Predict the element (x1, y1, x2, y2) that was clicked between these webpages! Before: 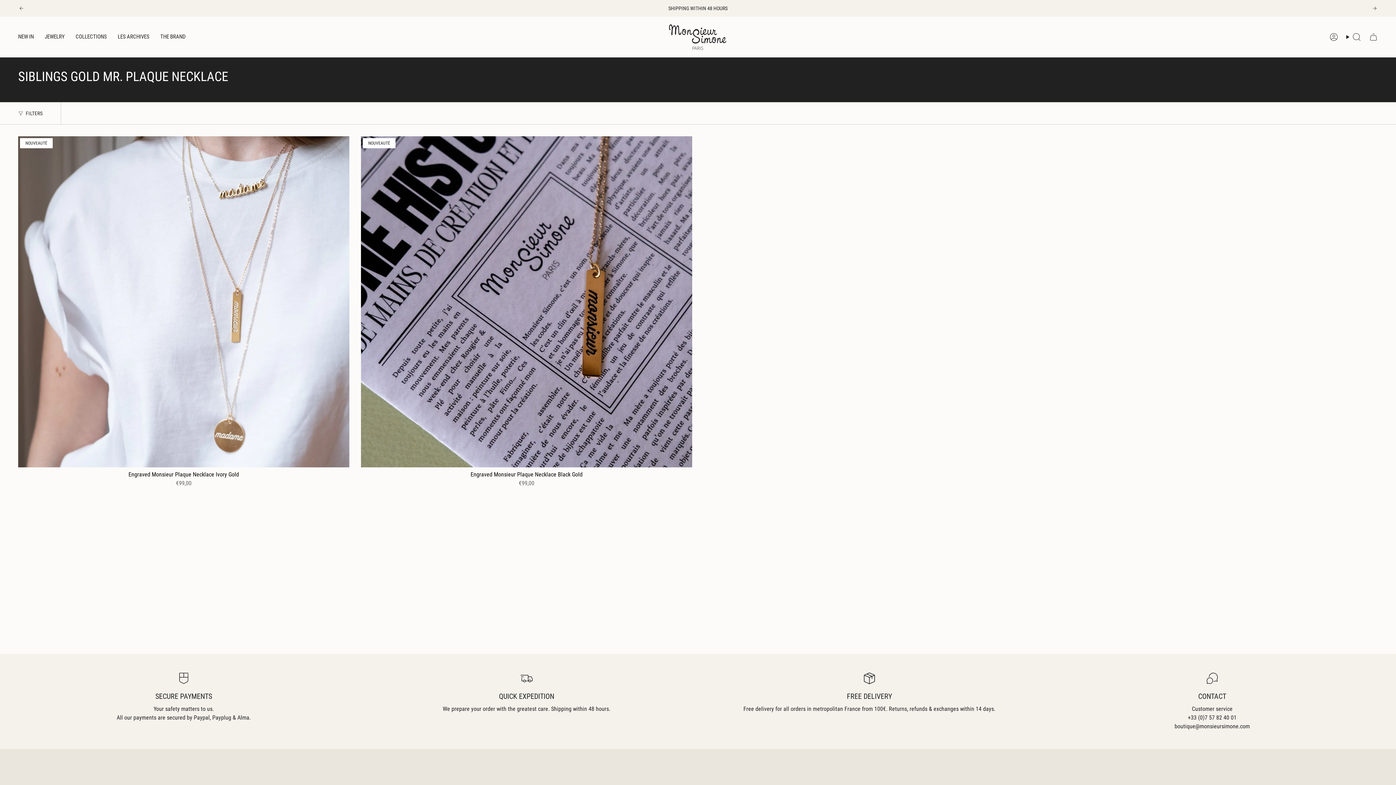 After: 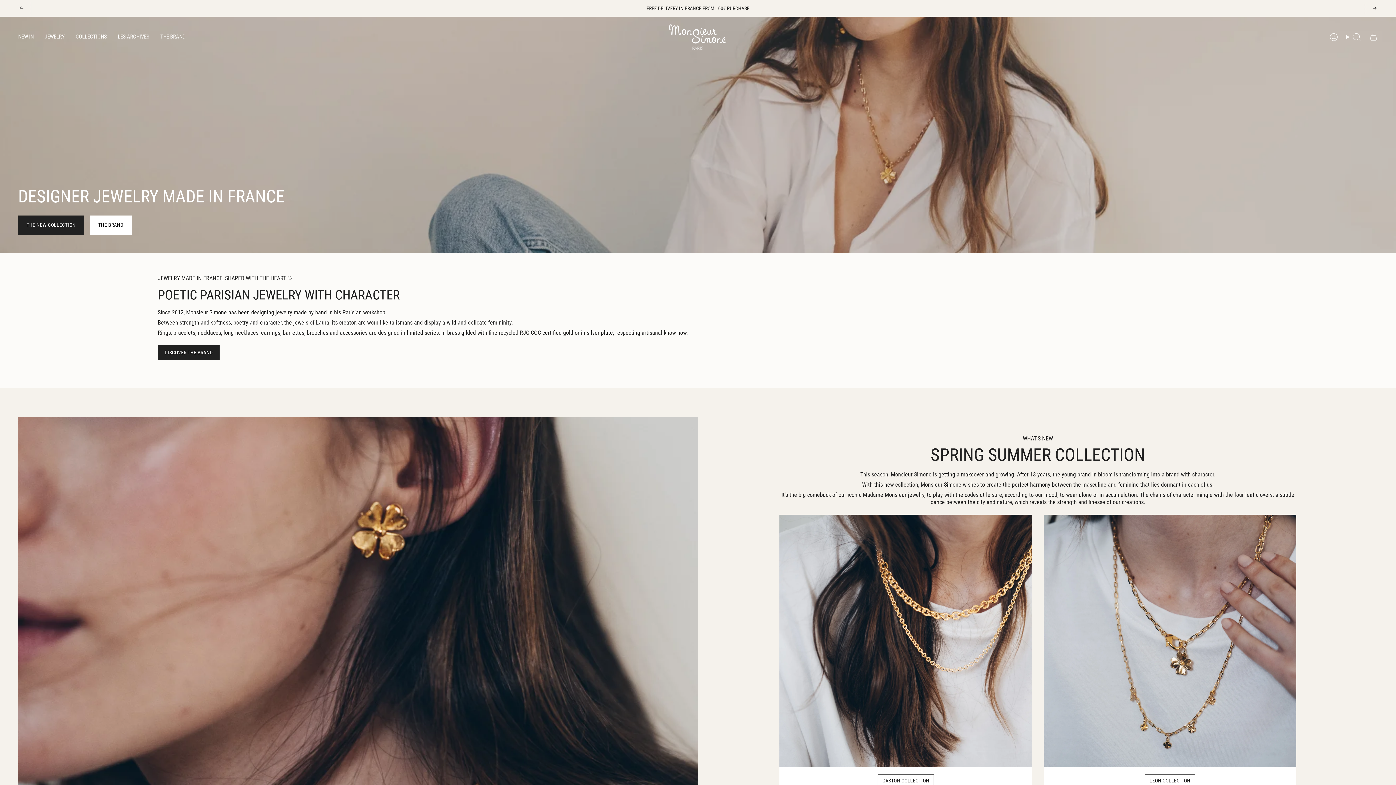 Action: bbox: (39, 22, 70, 51) label: JEWELRY